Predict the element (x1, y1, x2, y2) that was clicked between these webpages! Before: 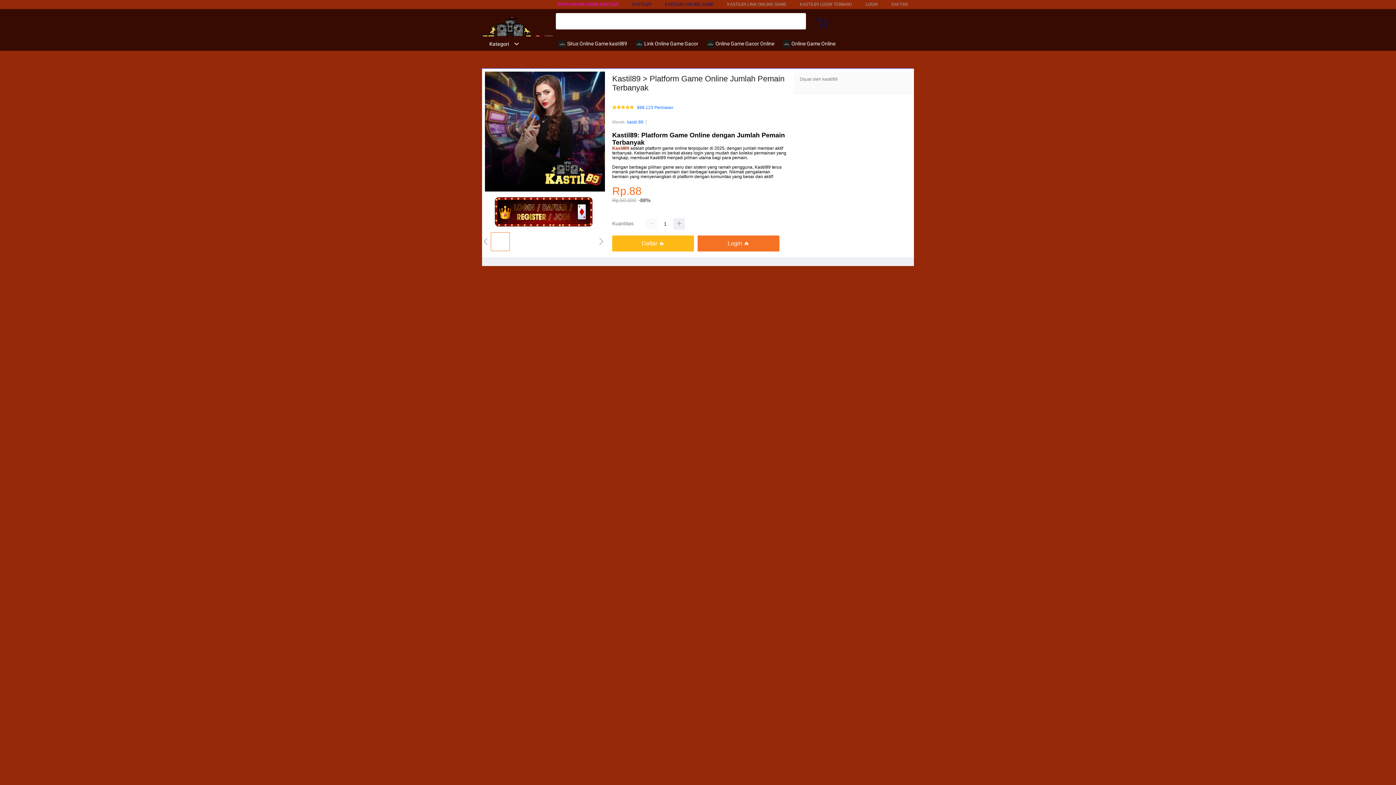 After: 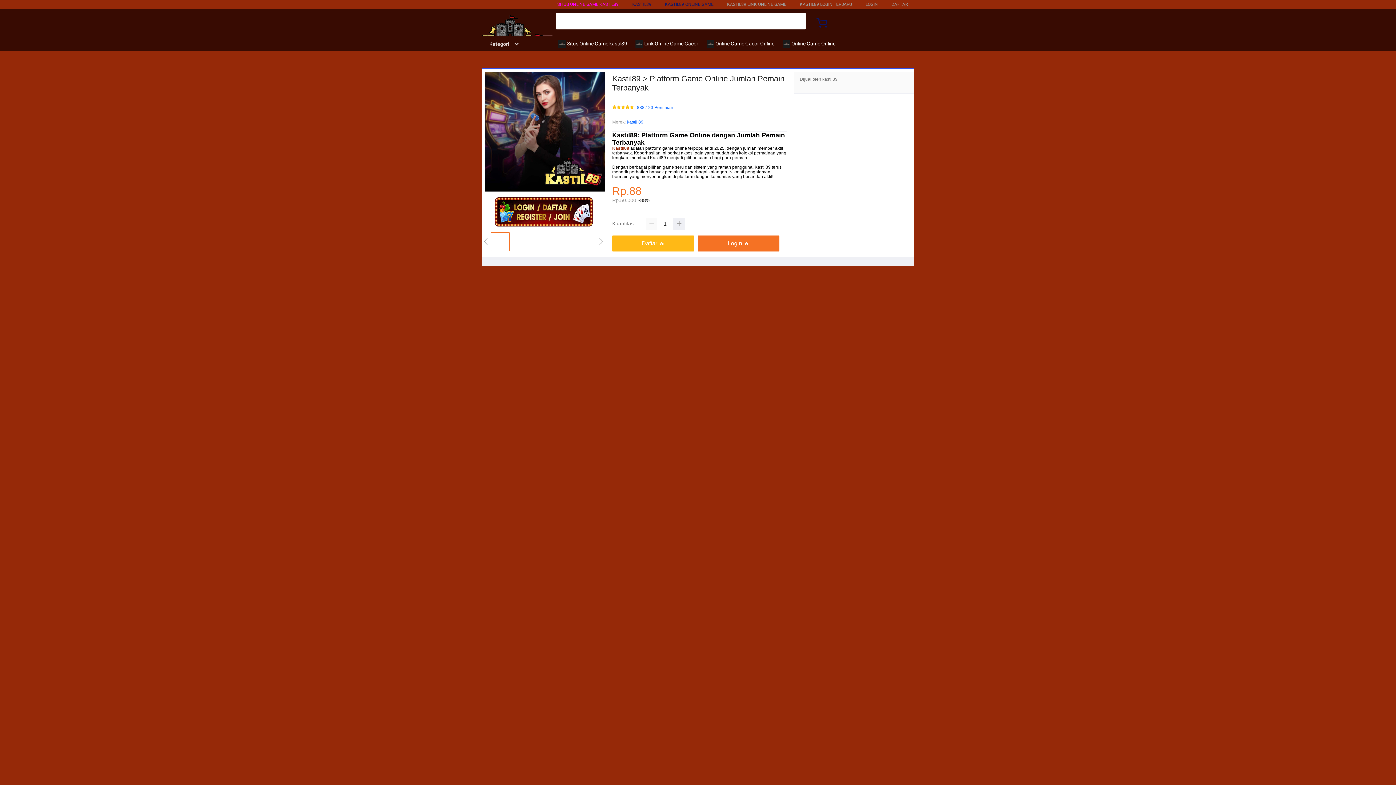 Action: bbox: (782, 36, 839, 50) label:  Online Game Online